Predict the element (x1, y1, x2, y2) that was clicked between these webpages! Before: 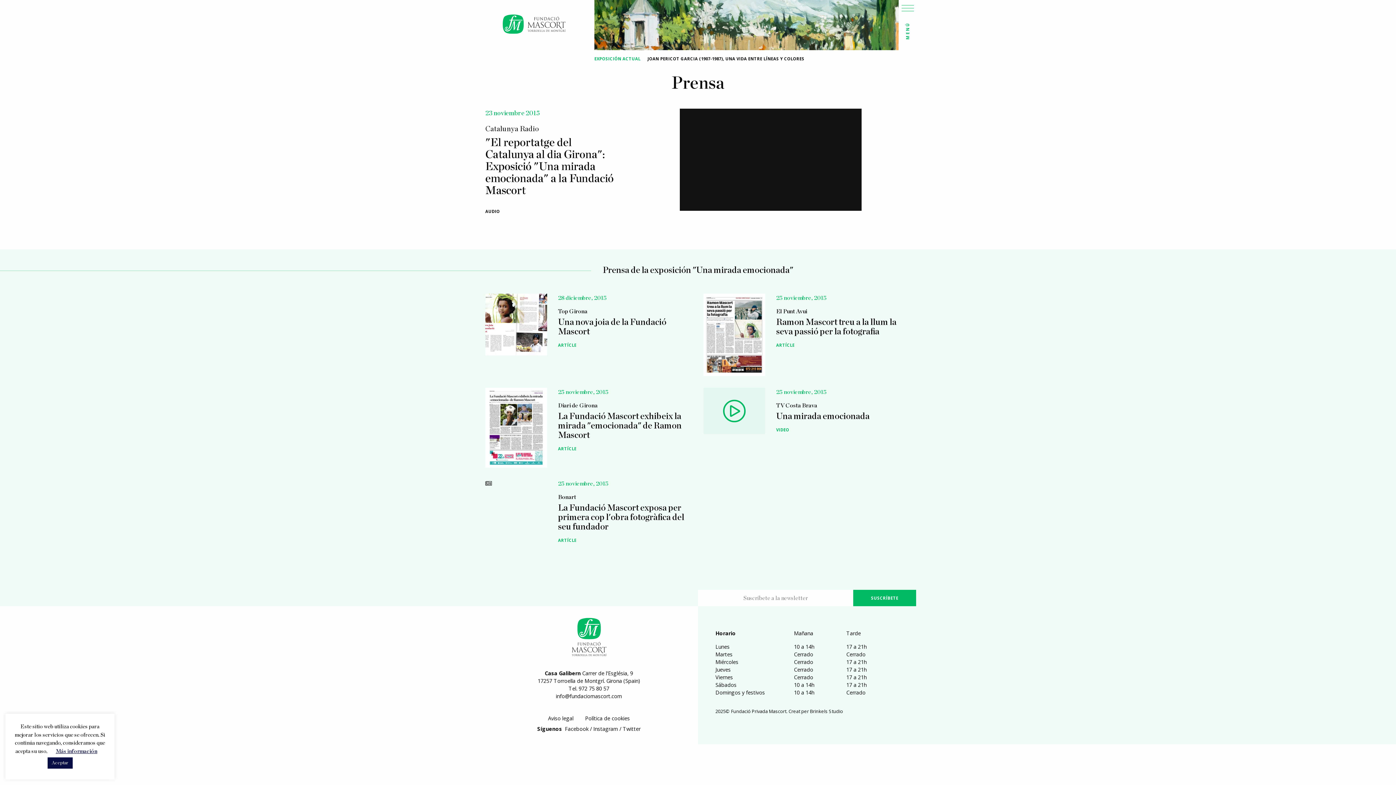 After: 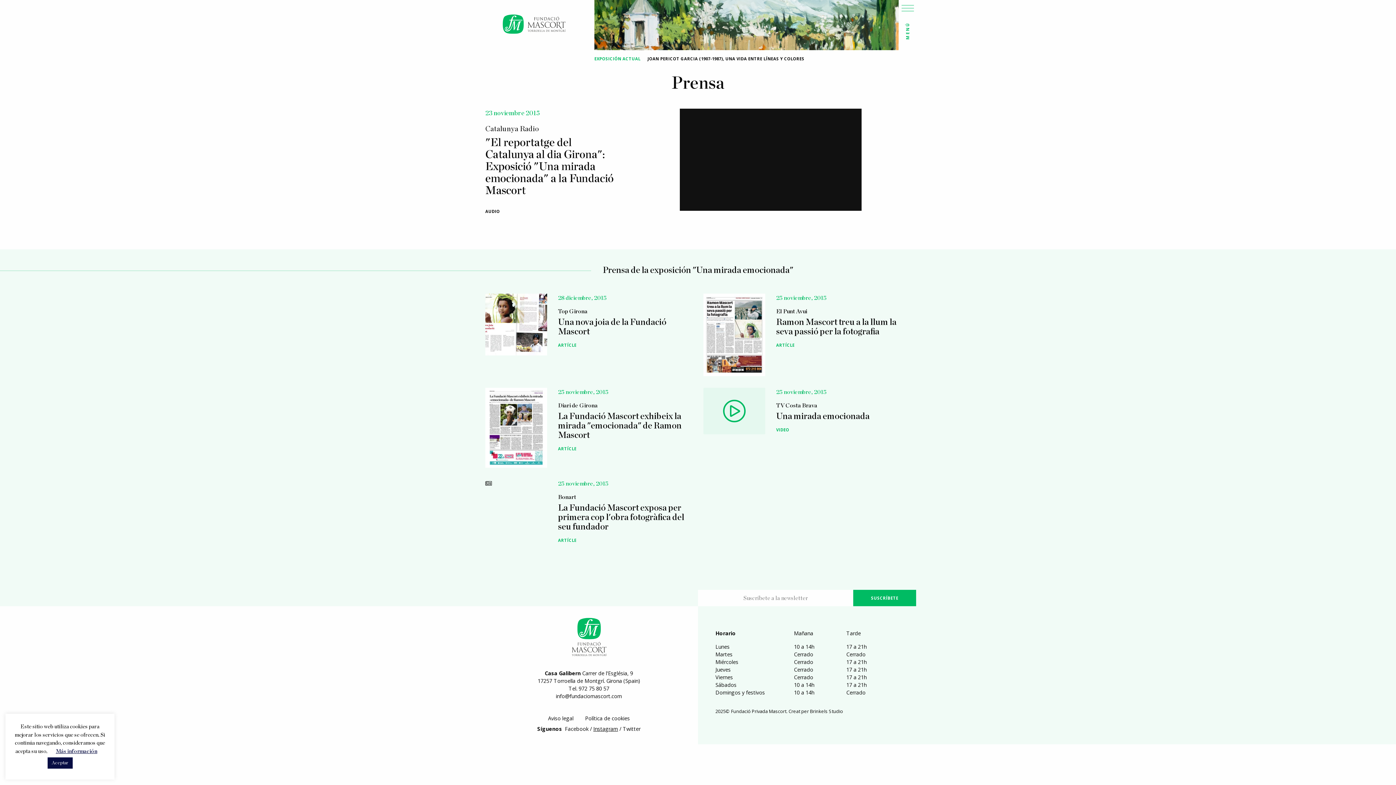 Action: label: Instagram bbox: (593, 725, 618, 732)